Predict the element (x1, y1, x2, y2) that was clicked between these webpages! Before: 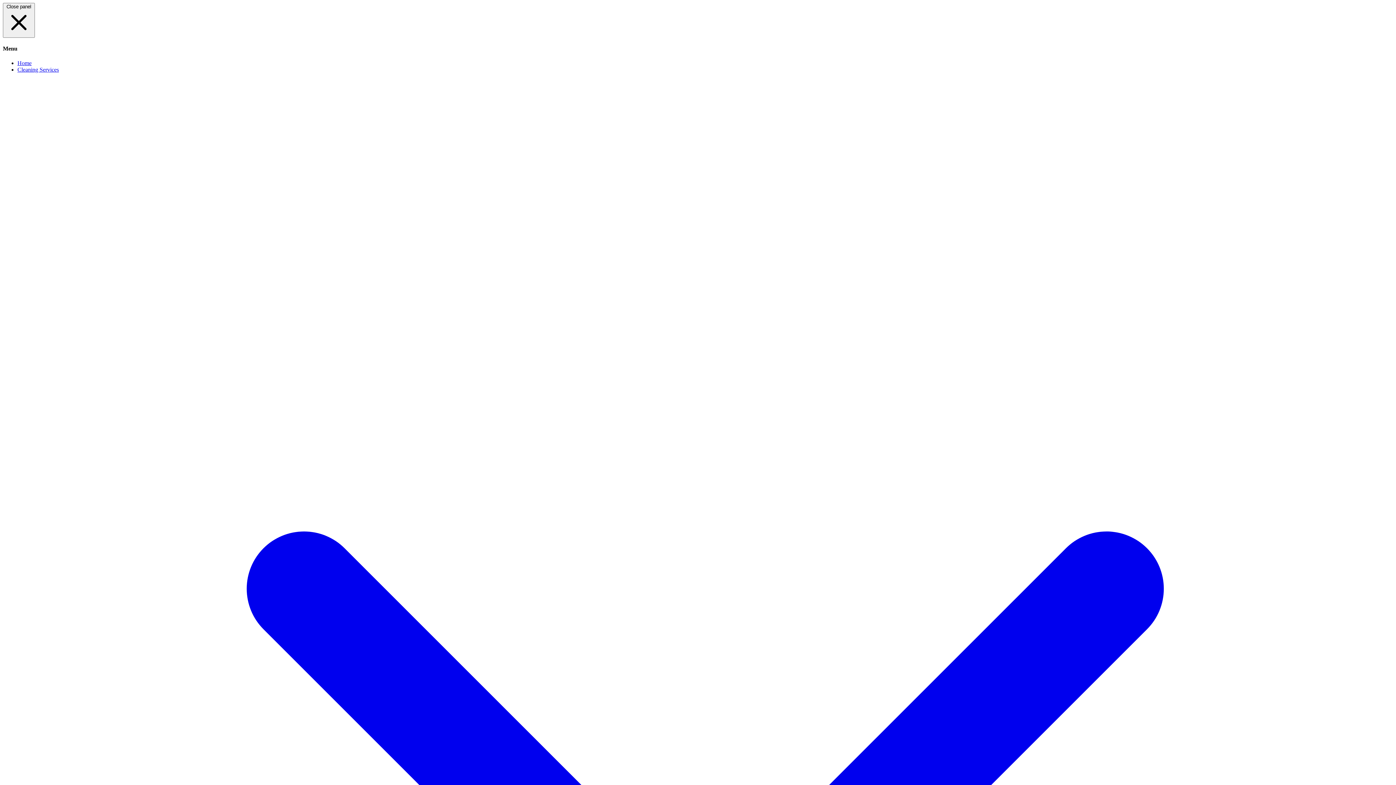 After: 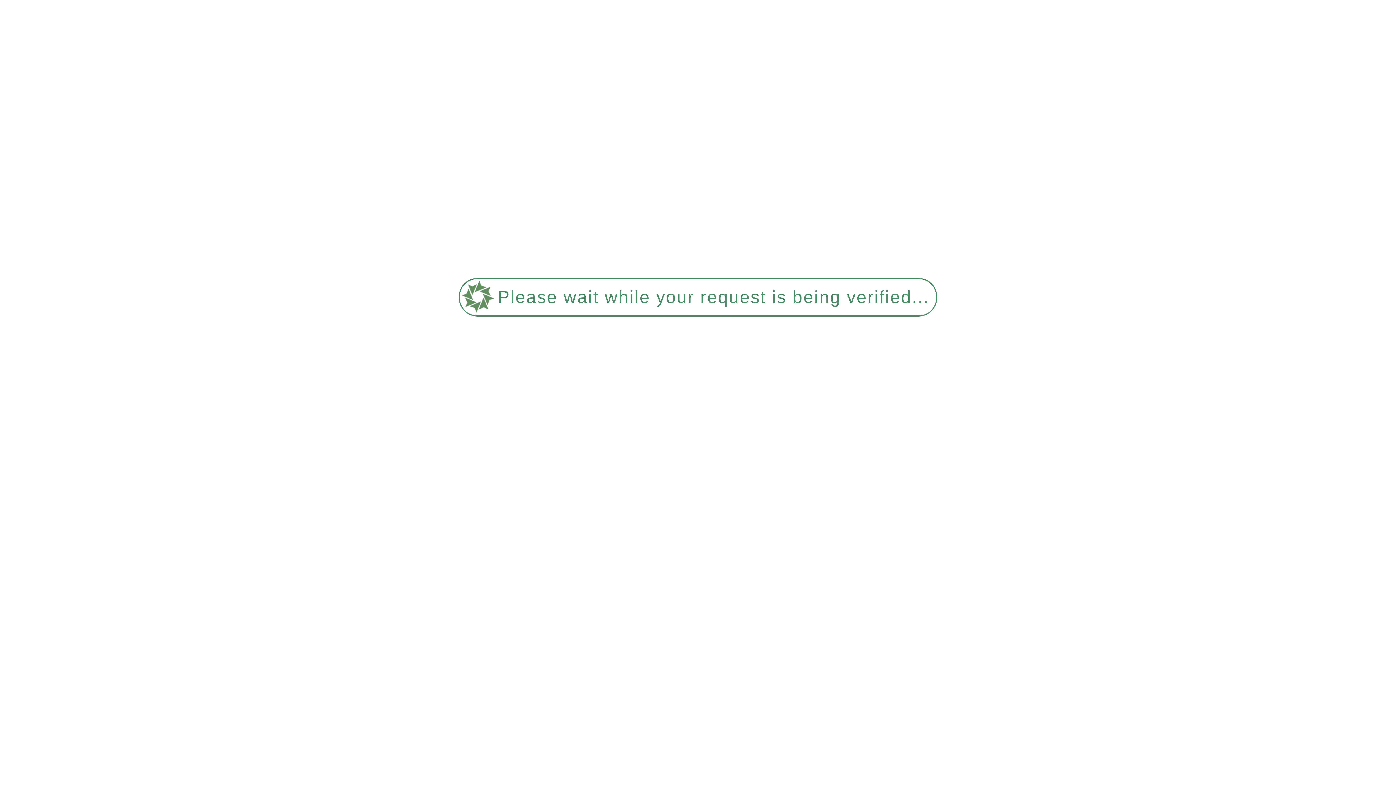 Action: label: Home bbox: (17, 59, 31, 66)